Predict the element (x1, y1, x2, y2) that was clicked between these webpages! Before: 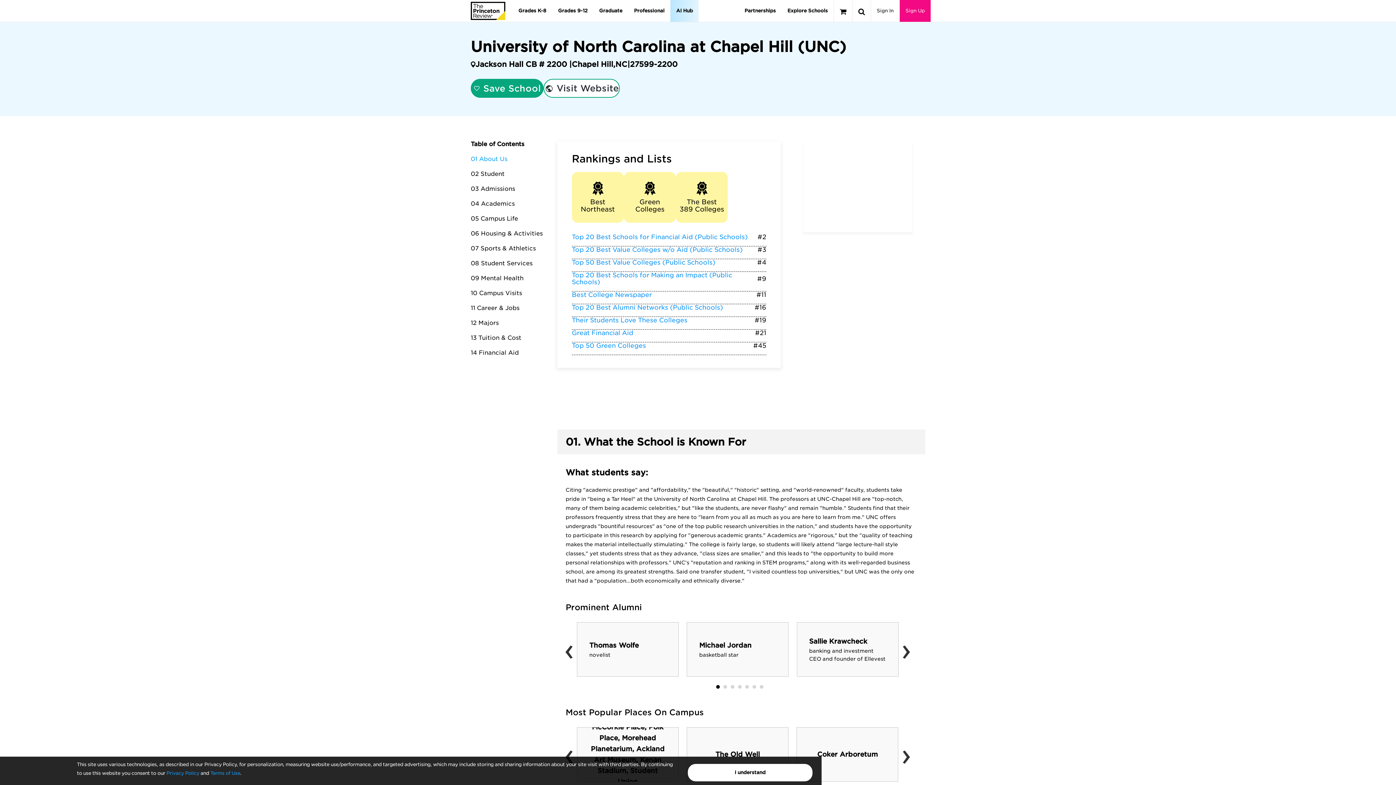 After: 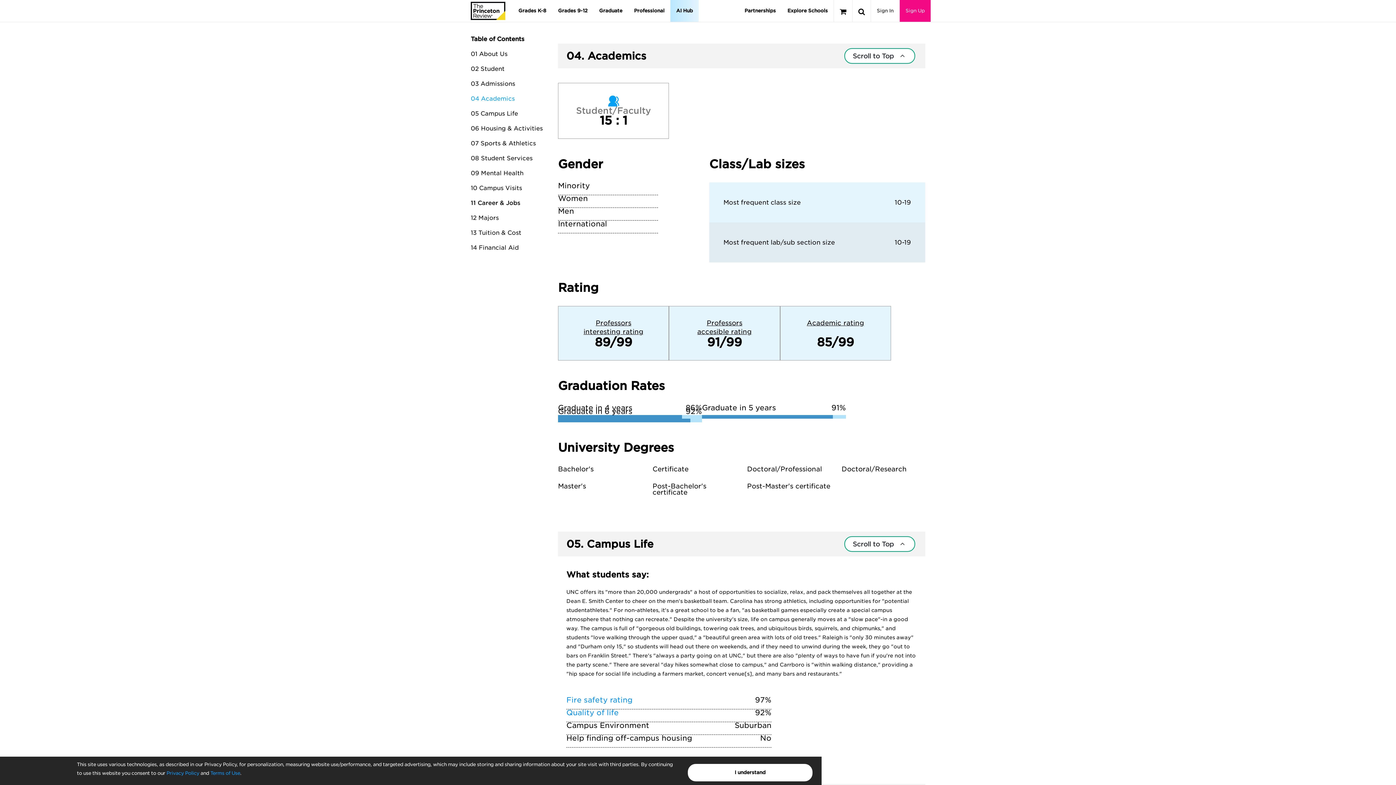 Action: bbox: (470, 200, 514, 207) label: 04 Academics